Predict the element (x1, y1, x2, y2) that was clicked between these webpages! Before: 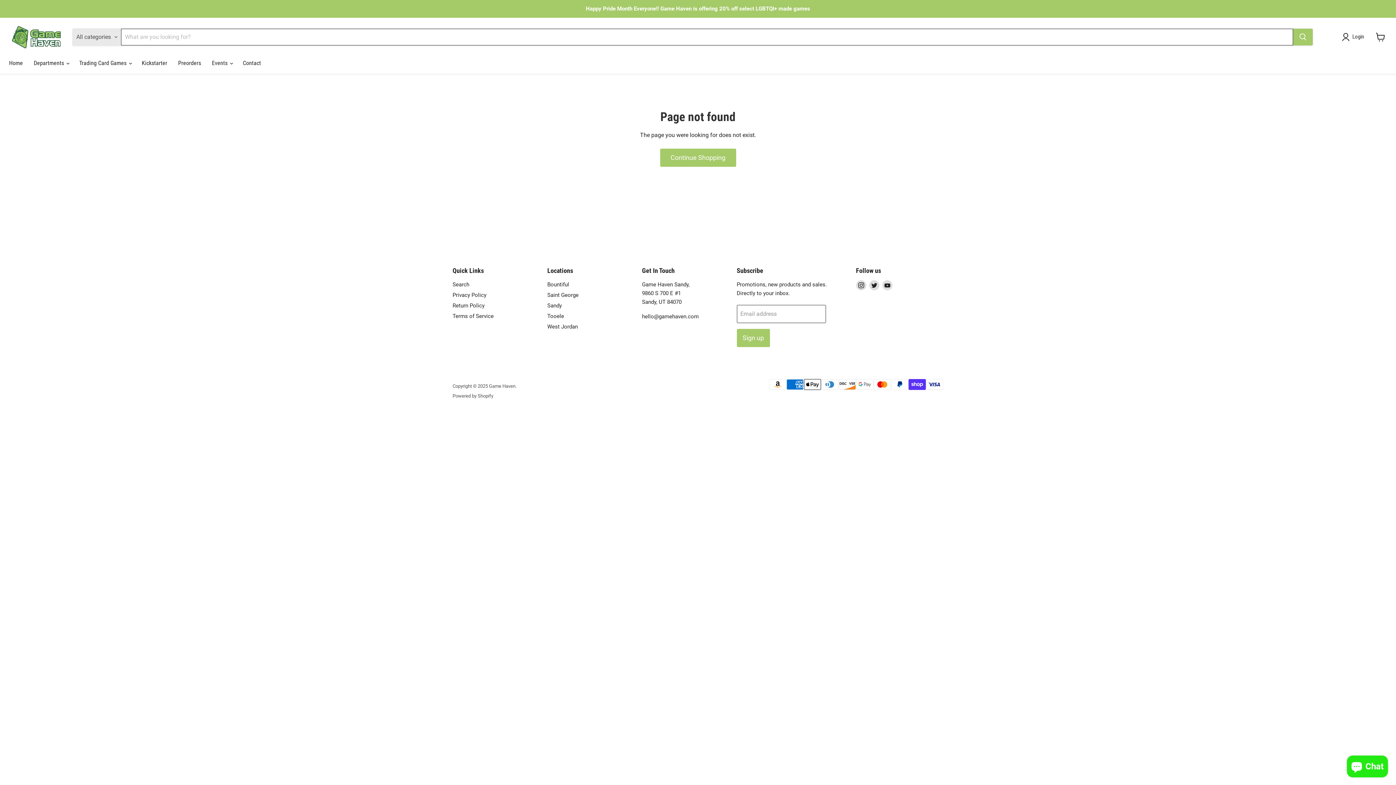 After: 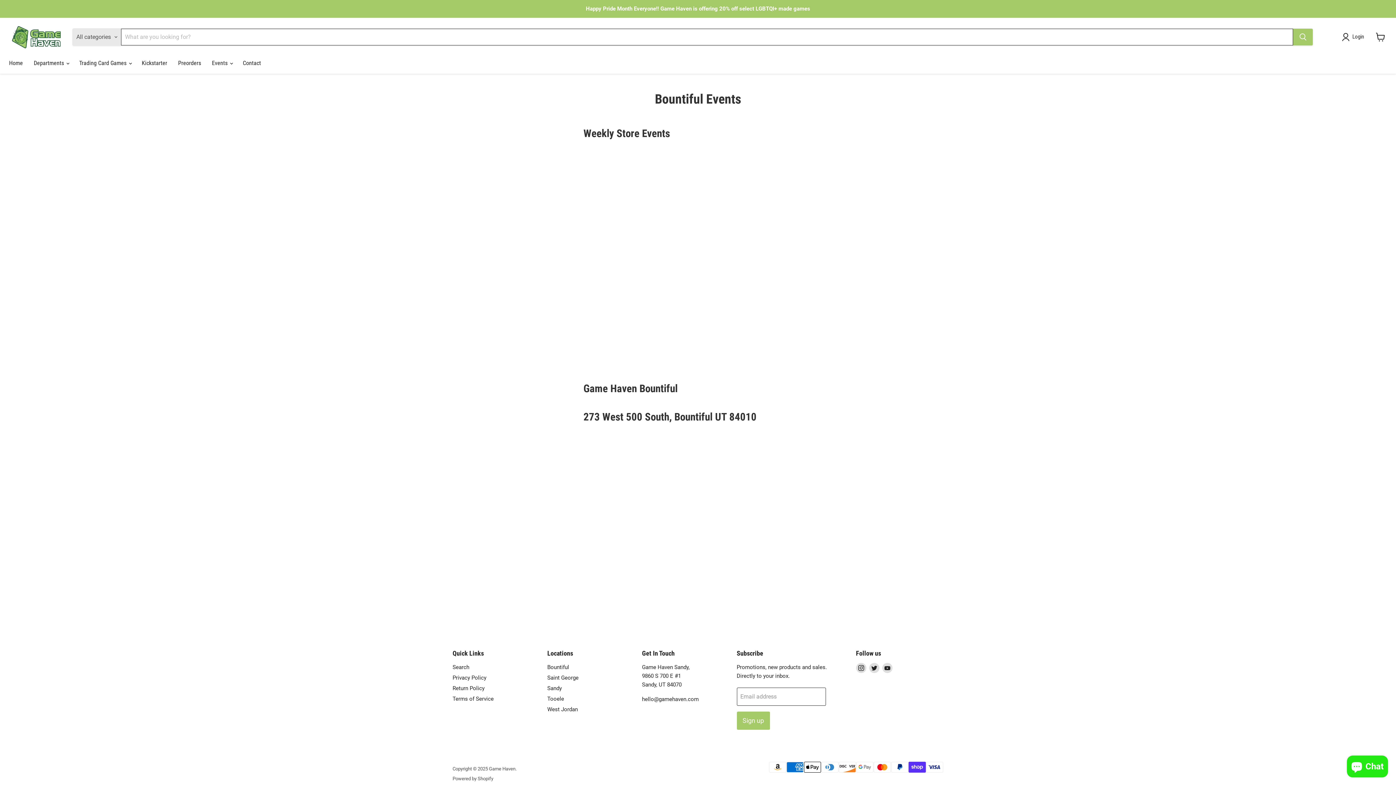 Action: label: Bountiful bbox: (547, 281, 569, 288)